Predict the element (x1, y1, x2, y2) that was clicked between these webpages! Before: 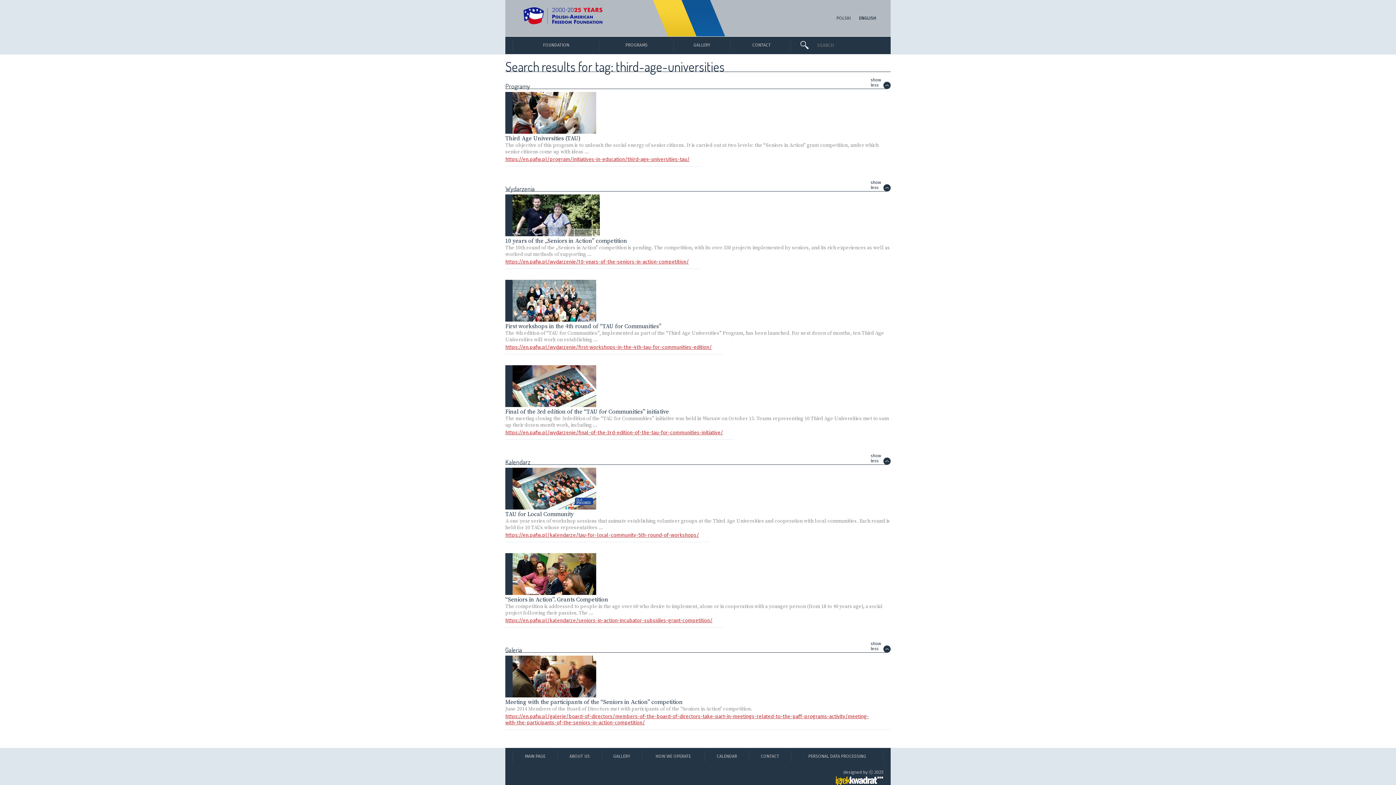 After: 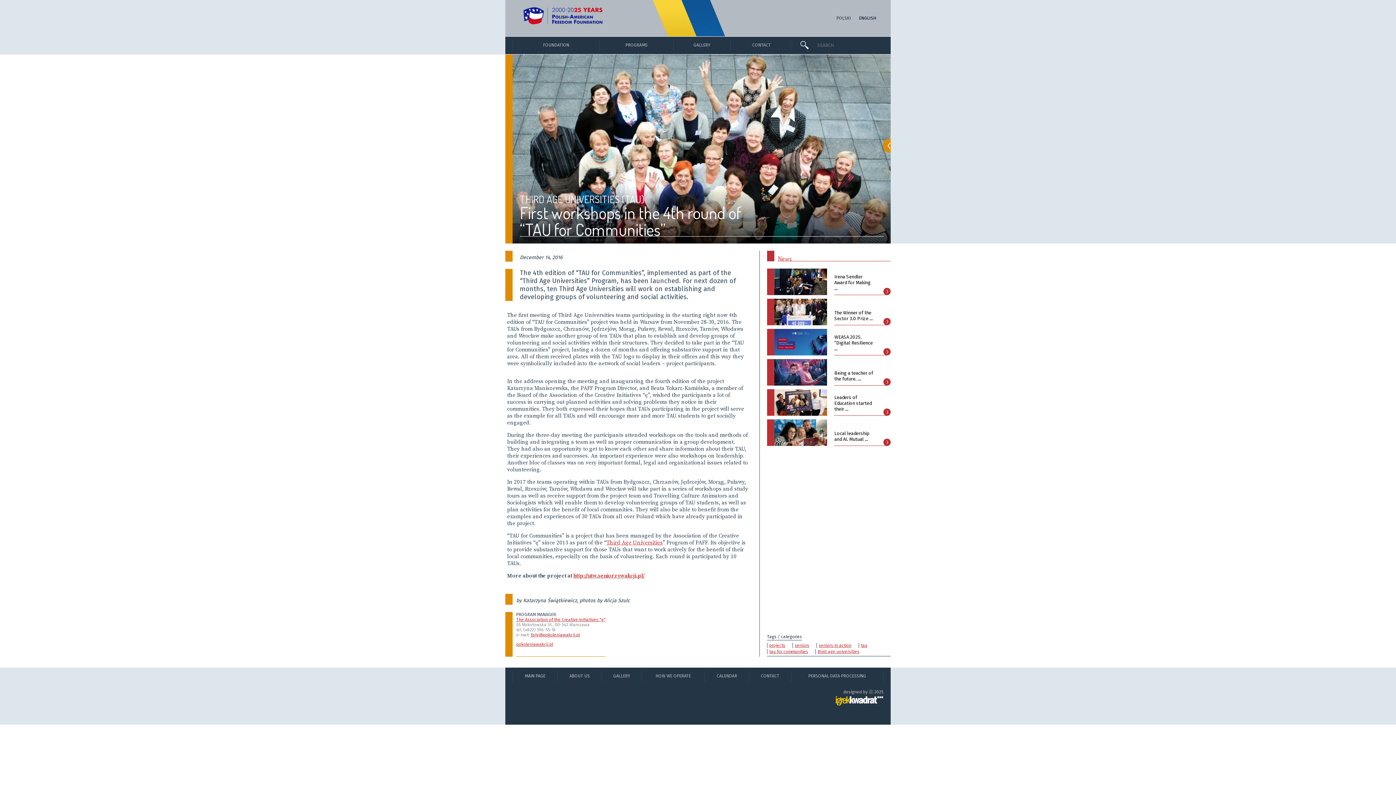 Action: bbox: (505, 344, 712, 350) label: https://en.pafw.pl/wydarzenie/first-workshops-in-the-4th-tau-for-communities-edition/